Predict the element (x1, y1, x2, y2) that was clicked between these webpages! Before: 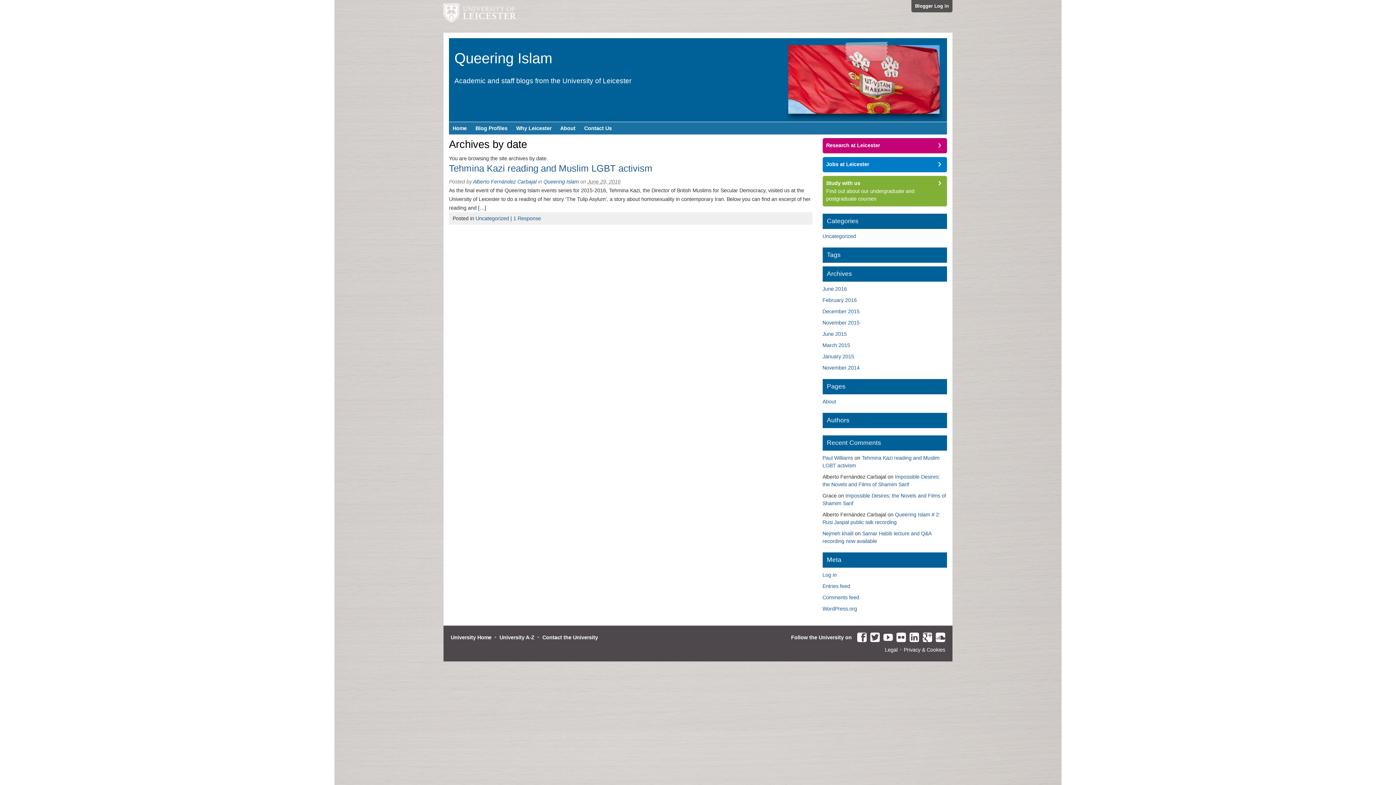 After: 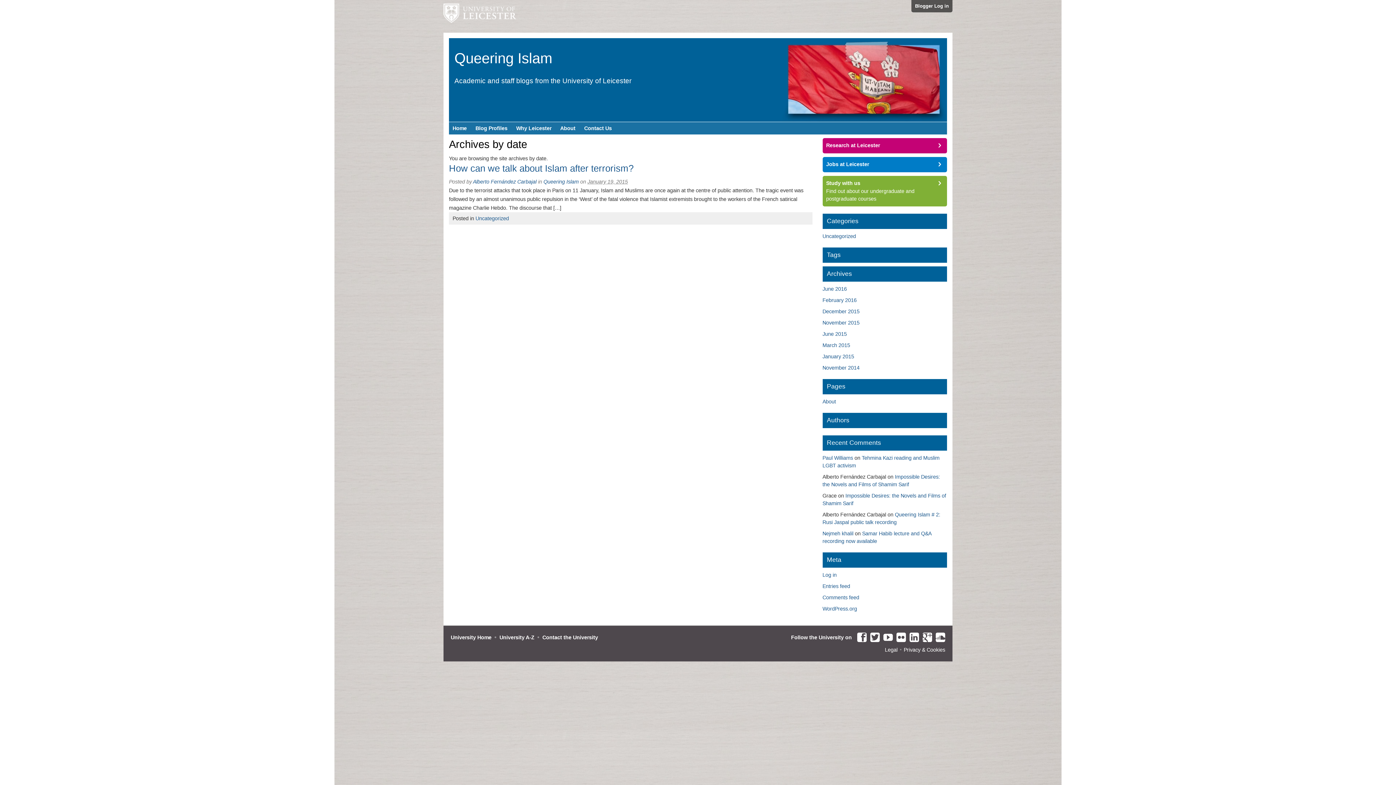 Action: bbox: (822, 353, 854, 359) label: January 2015